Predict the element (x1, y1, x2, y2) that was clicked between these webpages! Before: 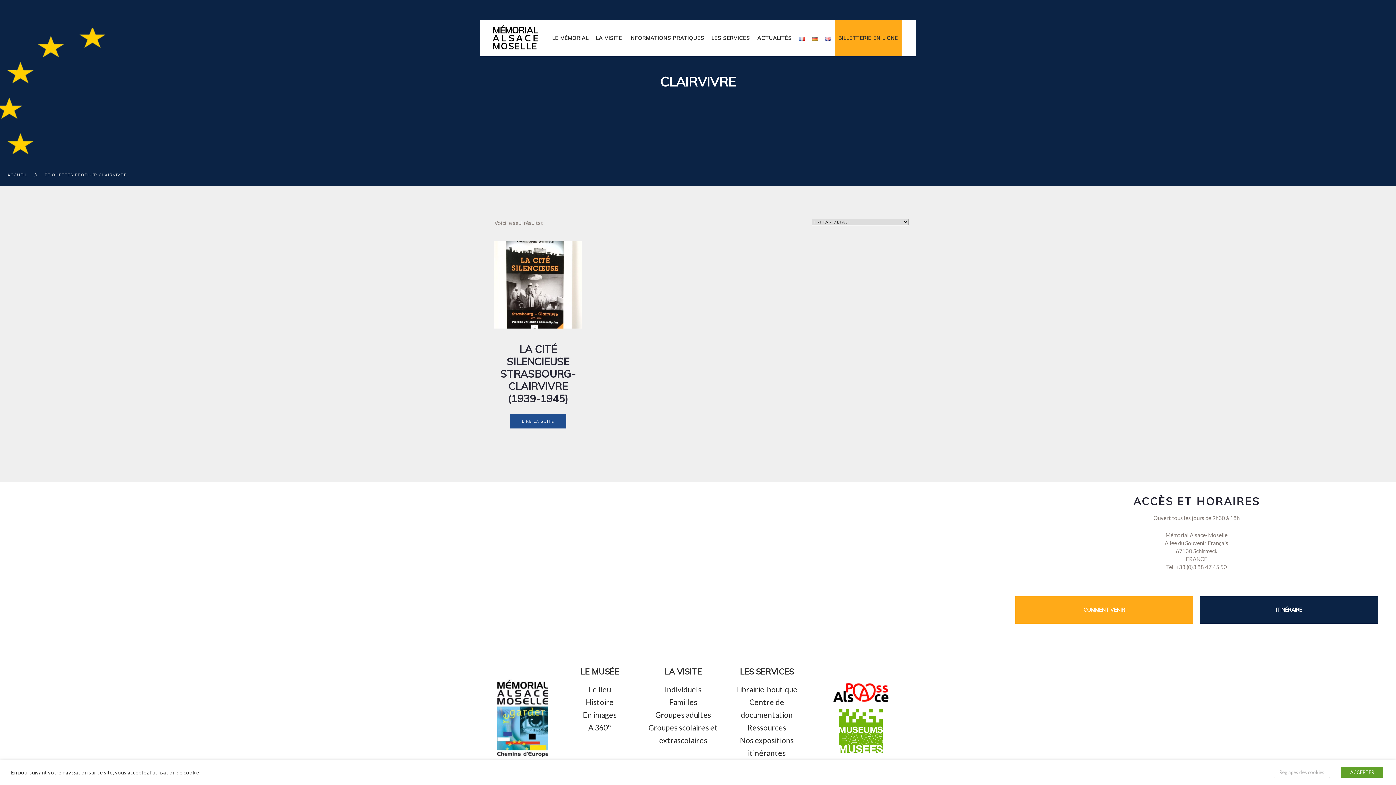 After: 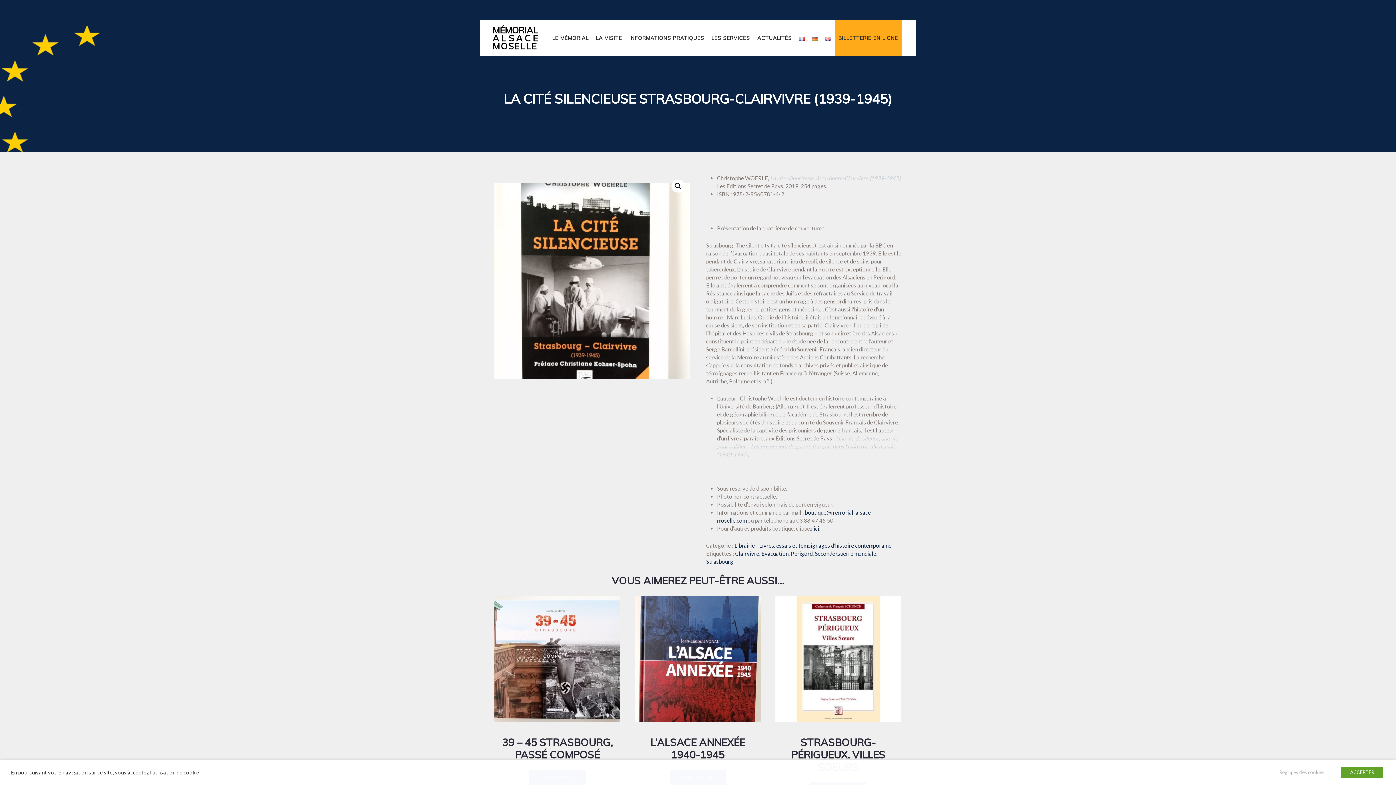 Action: label: LA CITÉ SILENCIEUSE STRASBOURG-CLAIRVIVRE (1939-1945) bbox: (494, 241, 581, 405)